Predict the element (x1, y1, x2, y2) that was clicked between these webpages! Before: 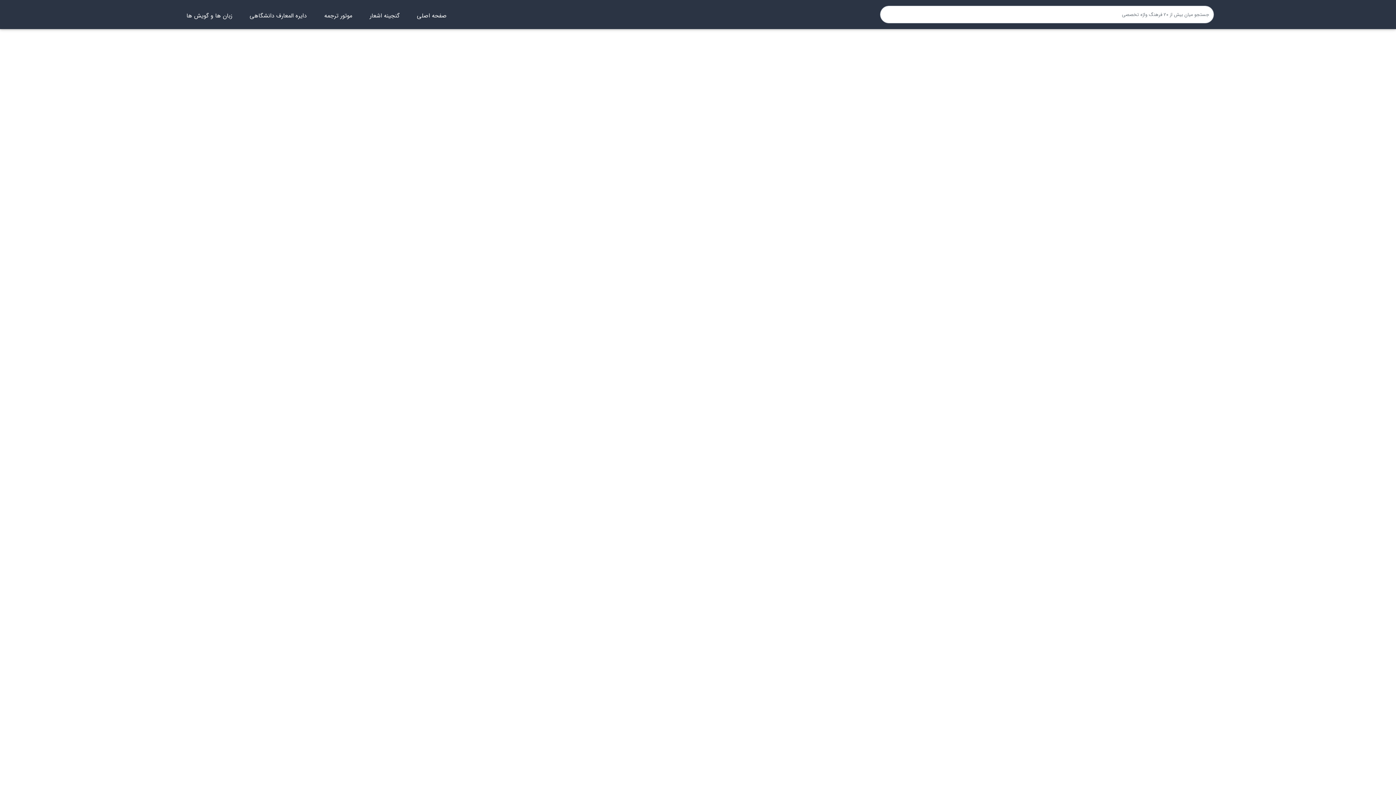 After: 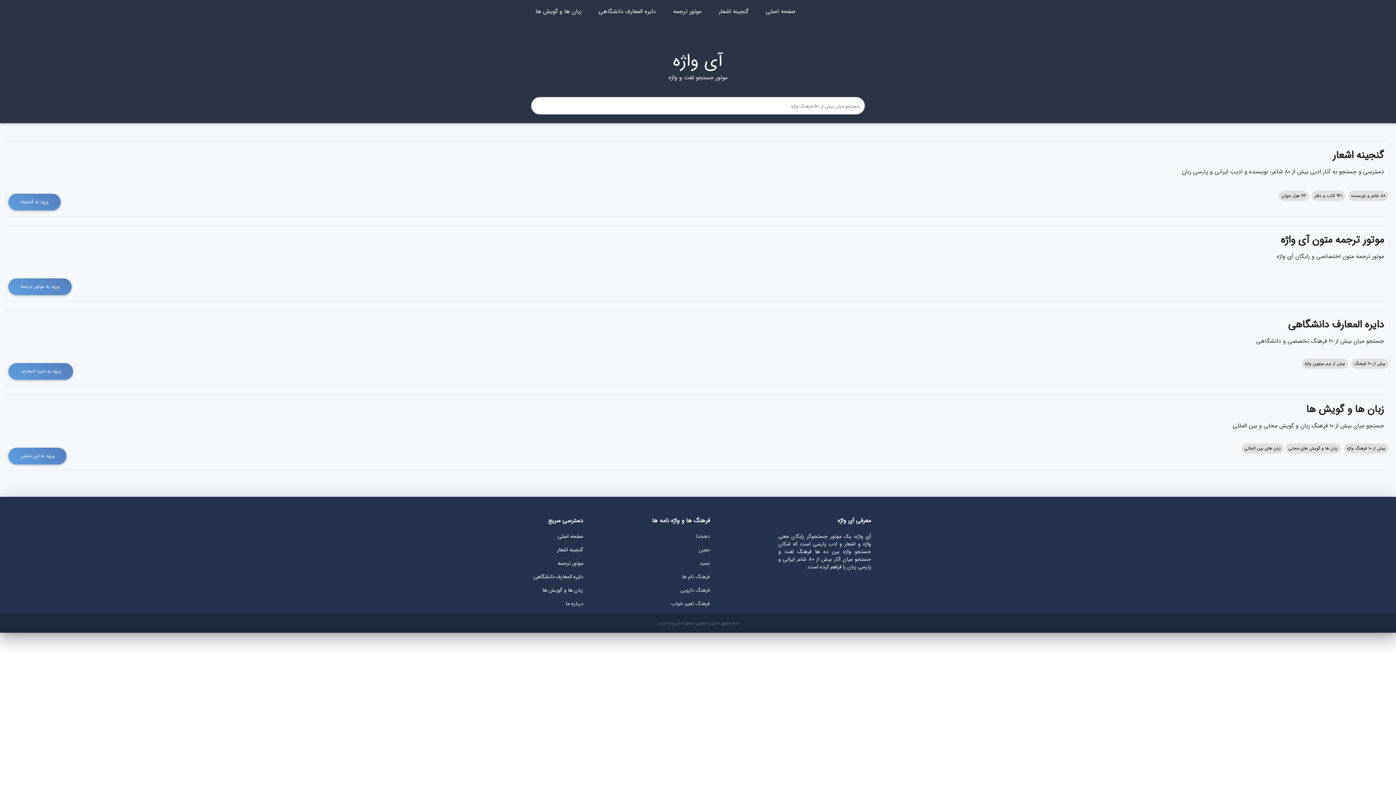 Action: label: صفحه اصلی bbox: (417, 11, 446, 20)